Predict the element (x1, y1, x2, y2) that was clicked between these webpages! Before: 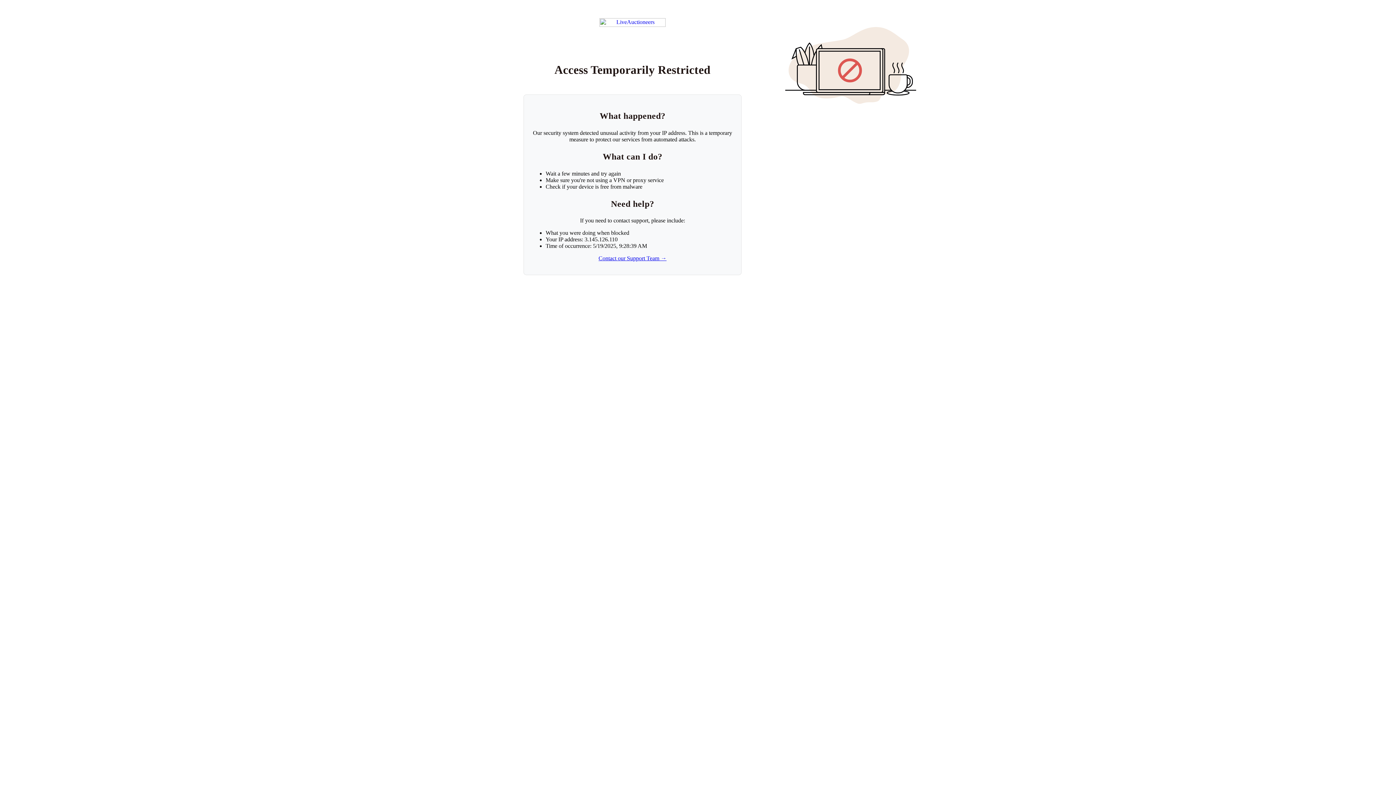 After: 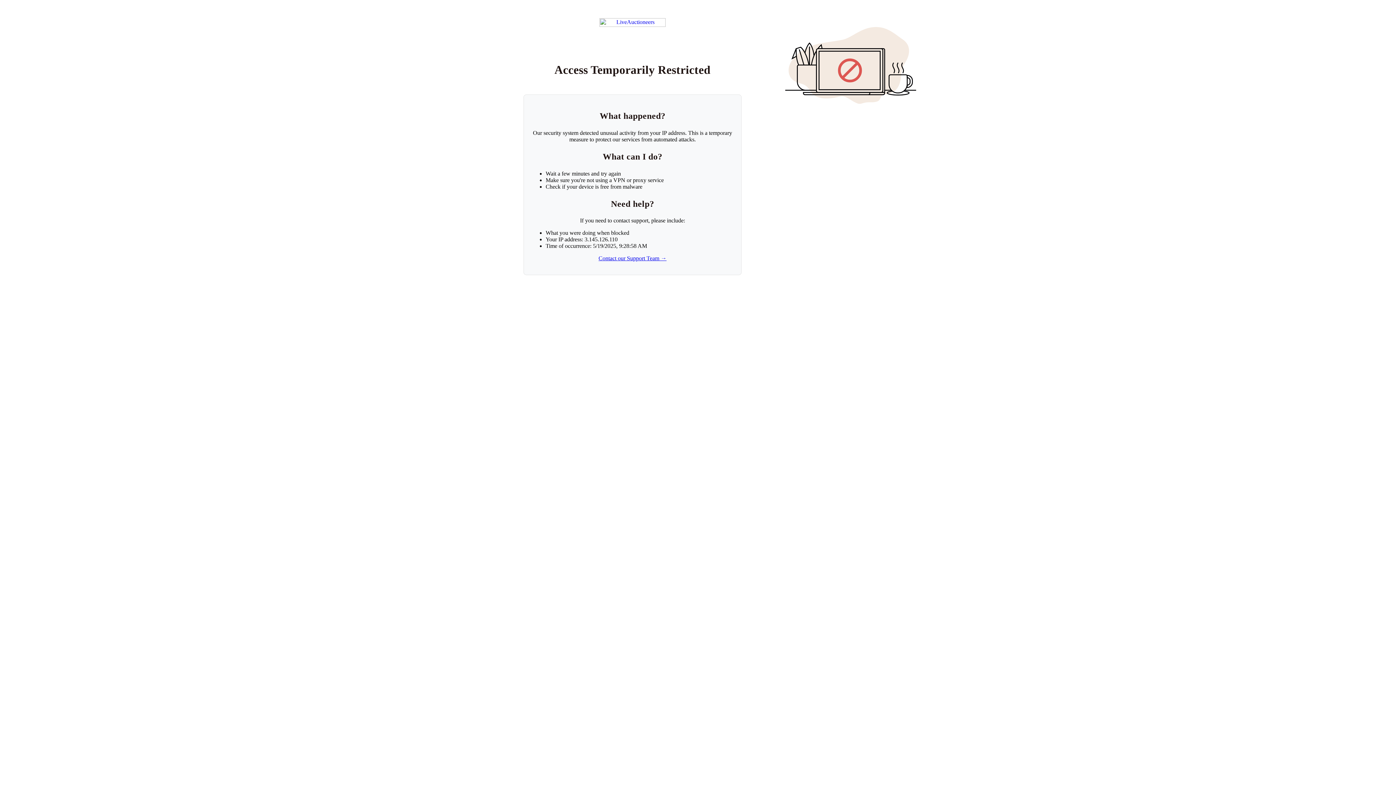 Action: label: Return to LiveAuctioneers homepage bbox: (599, 18, 665, 26)